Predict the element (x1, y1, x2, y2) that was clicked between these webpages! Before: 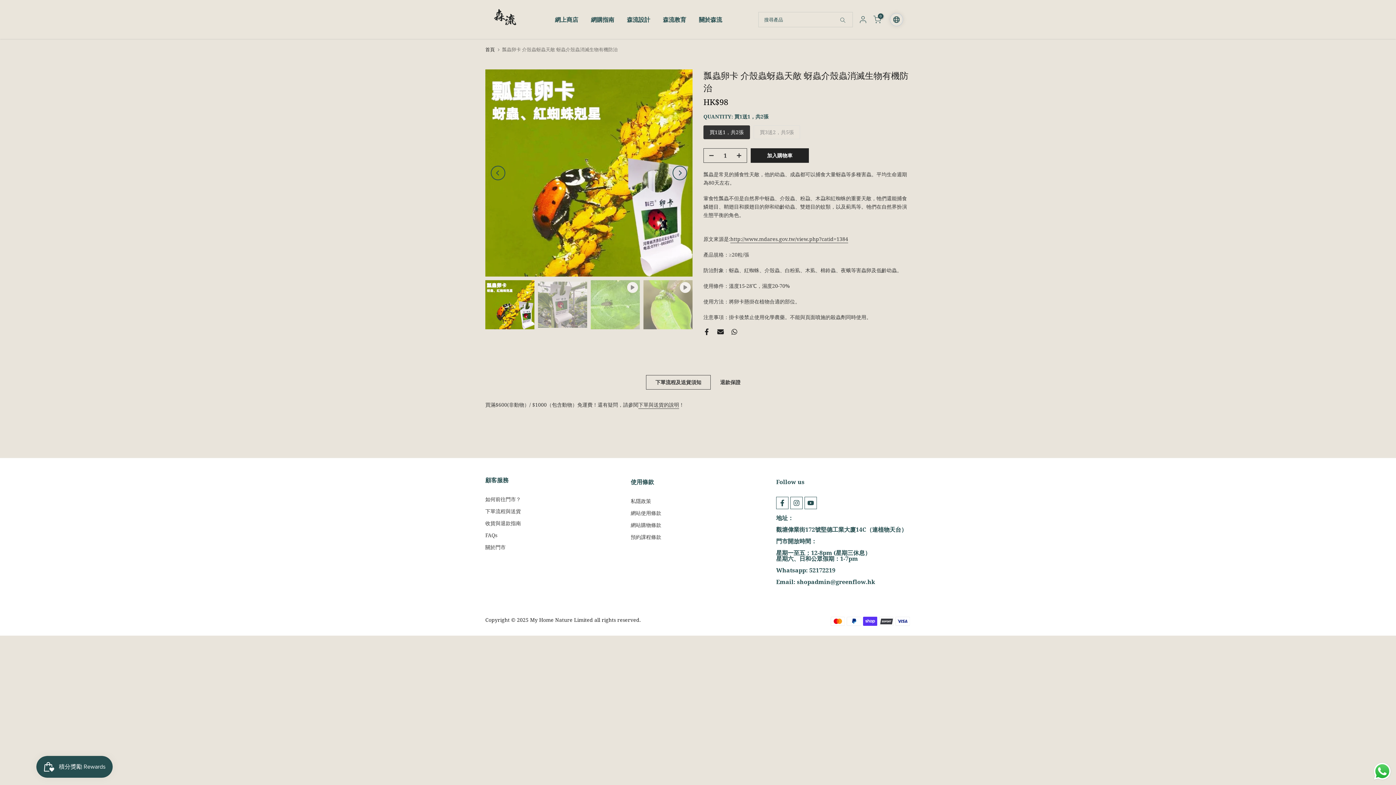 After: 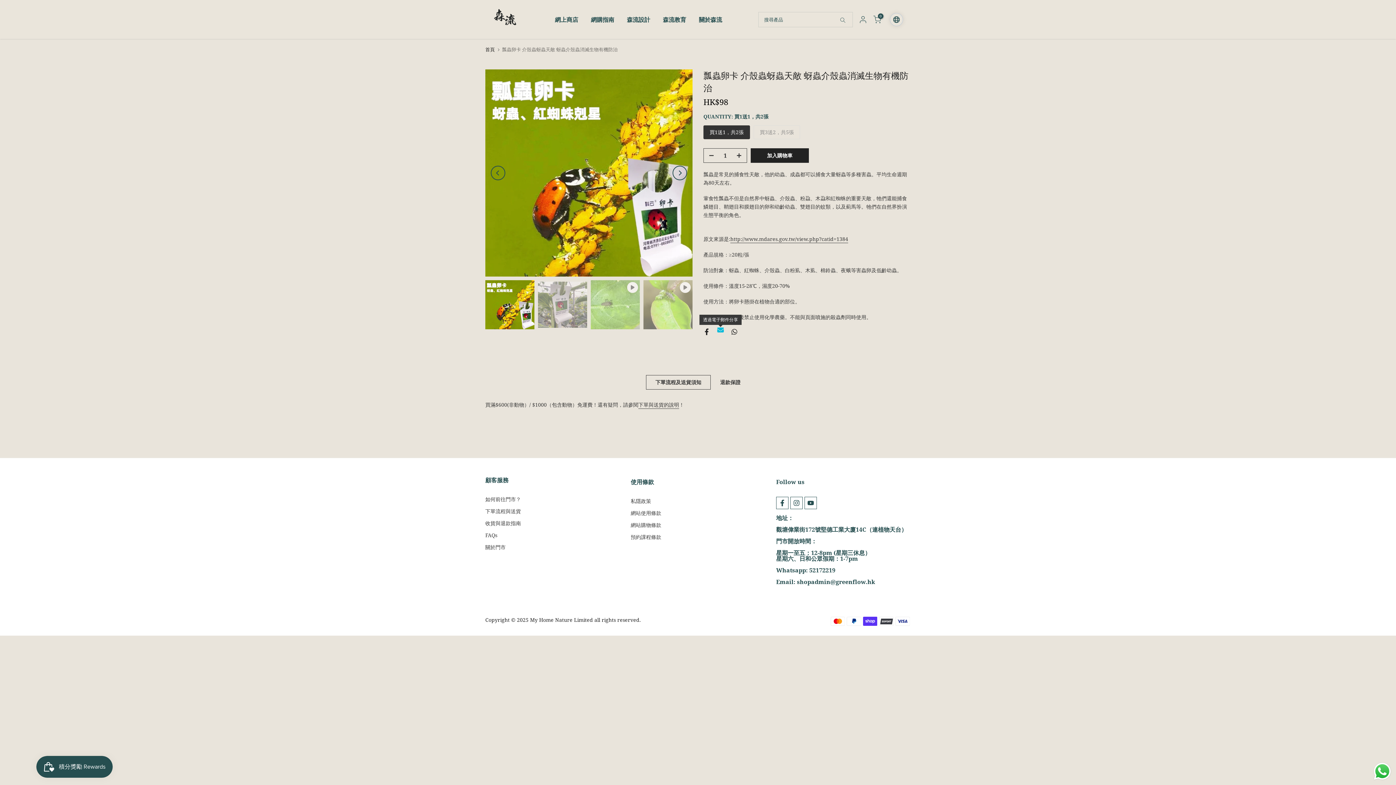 Action: bbox: (717, 328, 724, 335)